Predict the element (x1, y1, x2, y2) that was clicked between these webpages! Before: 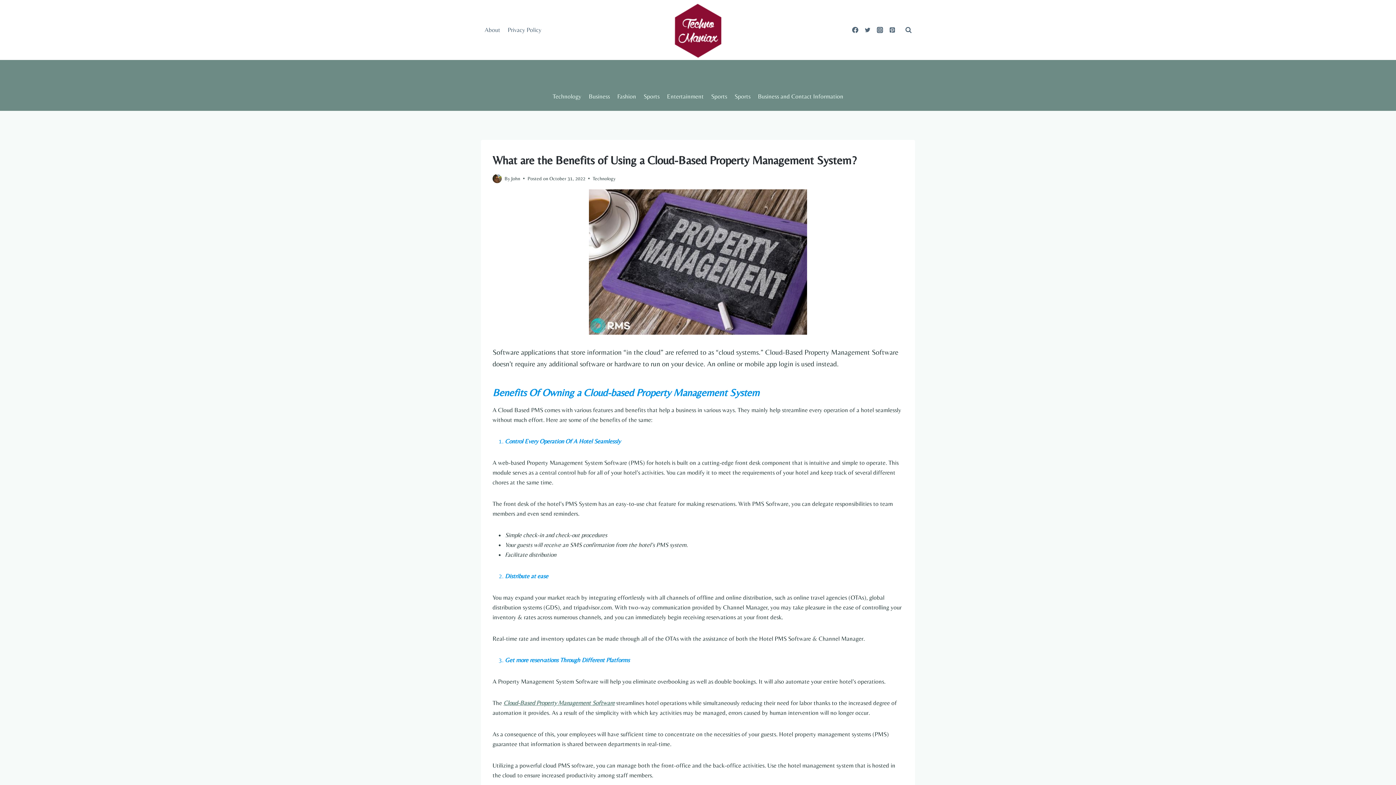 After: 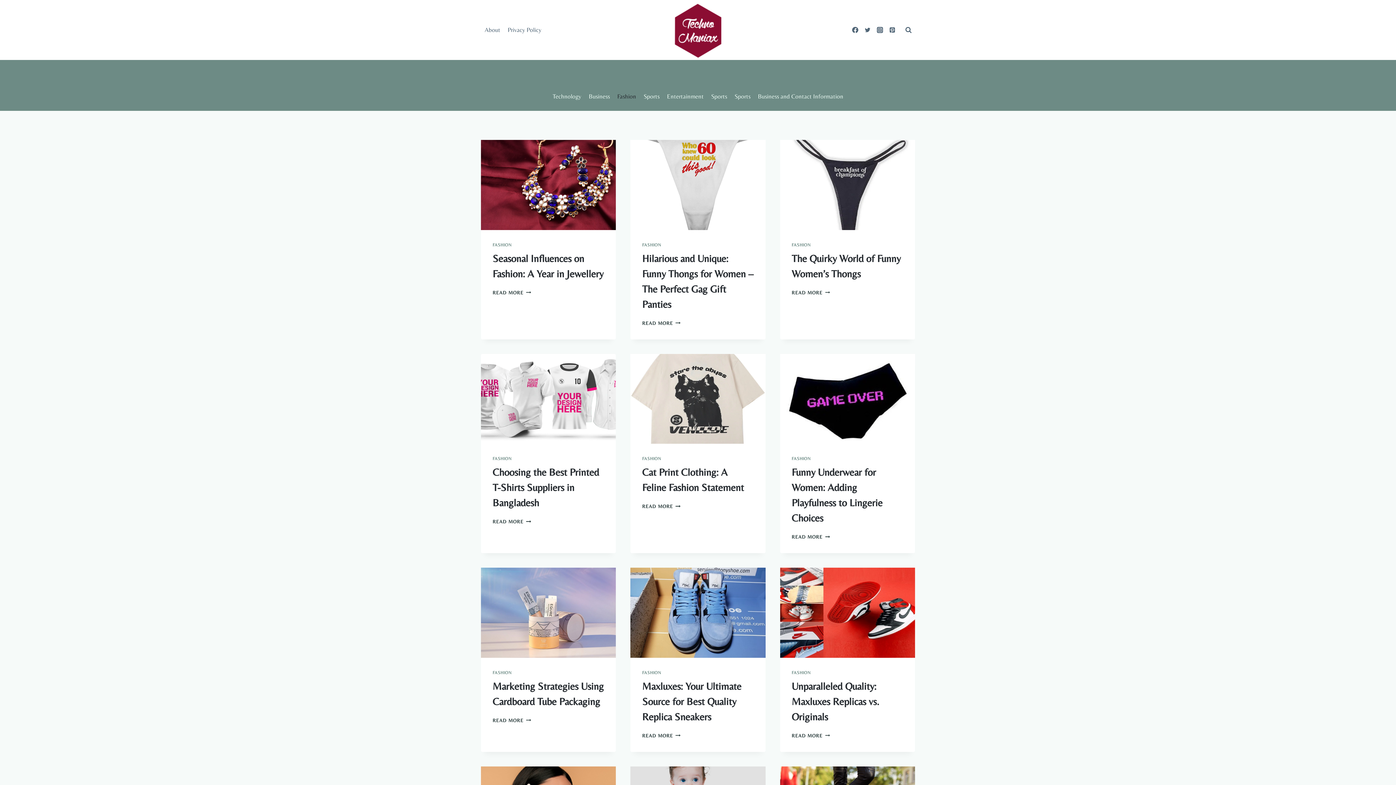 Action: bbox: (613, 87, 640, 104) label: Fashion